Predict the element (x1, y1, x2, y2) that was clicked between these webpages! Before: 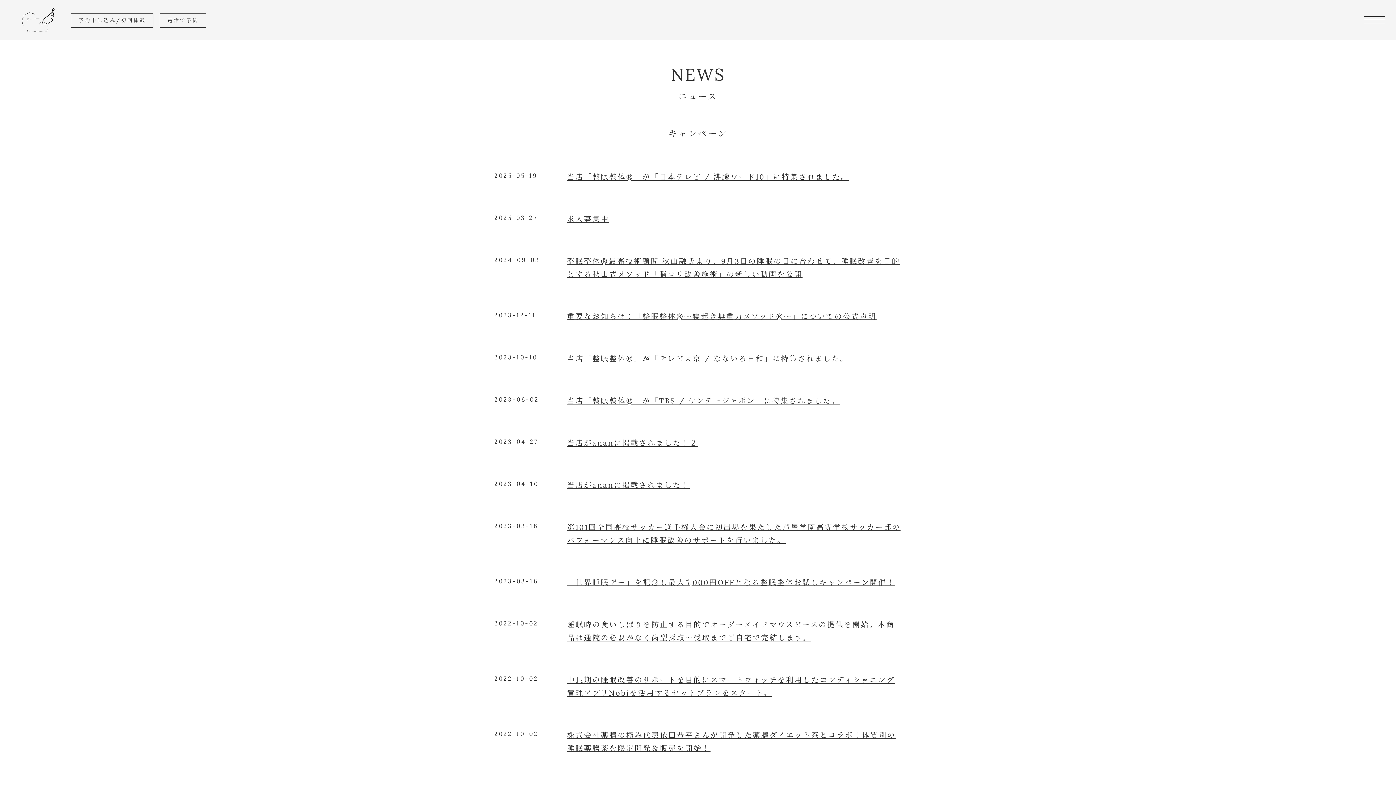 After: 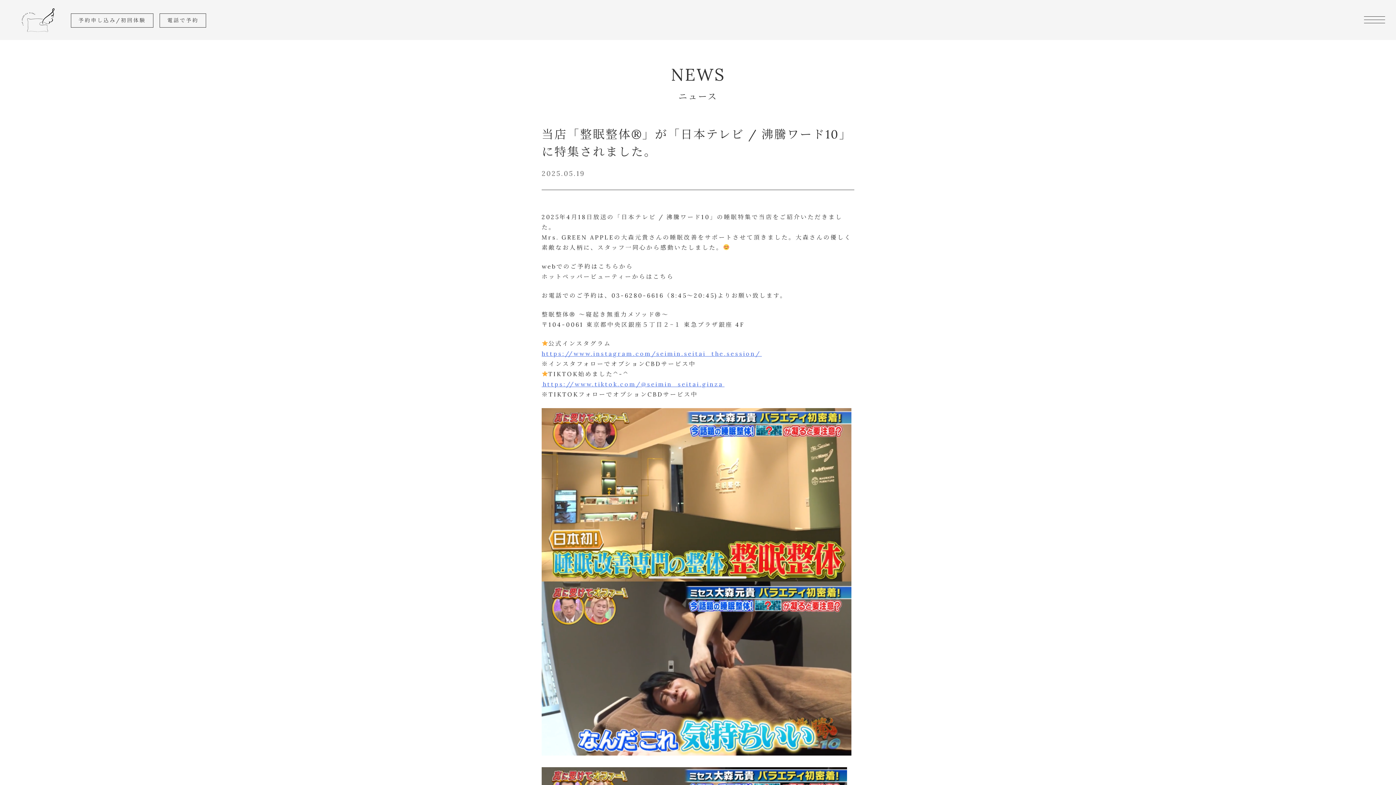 Action: bbox: (567, 170, 849, 183) label: 当店「整眠整体®️」が「日本テレビ / 沸騰ワード10」に特集されました。